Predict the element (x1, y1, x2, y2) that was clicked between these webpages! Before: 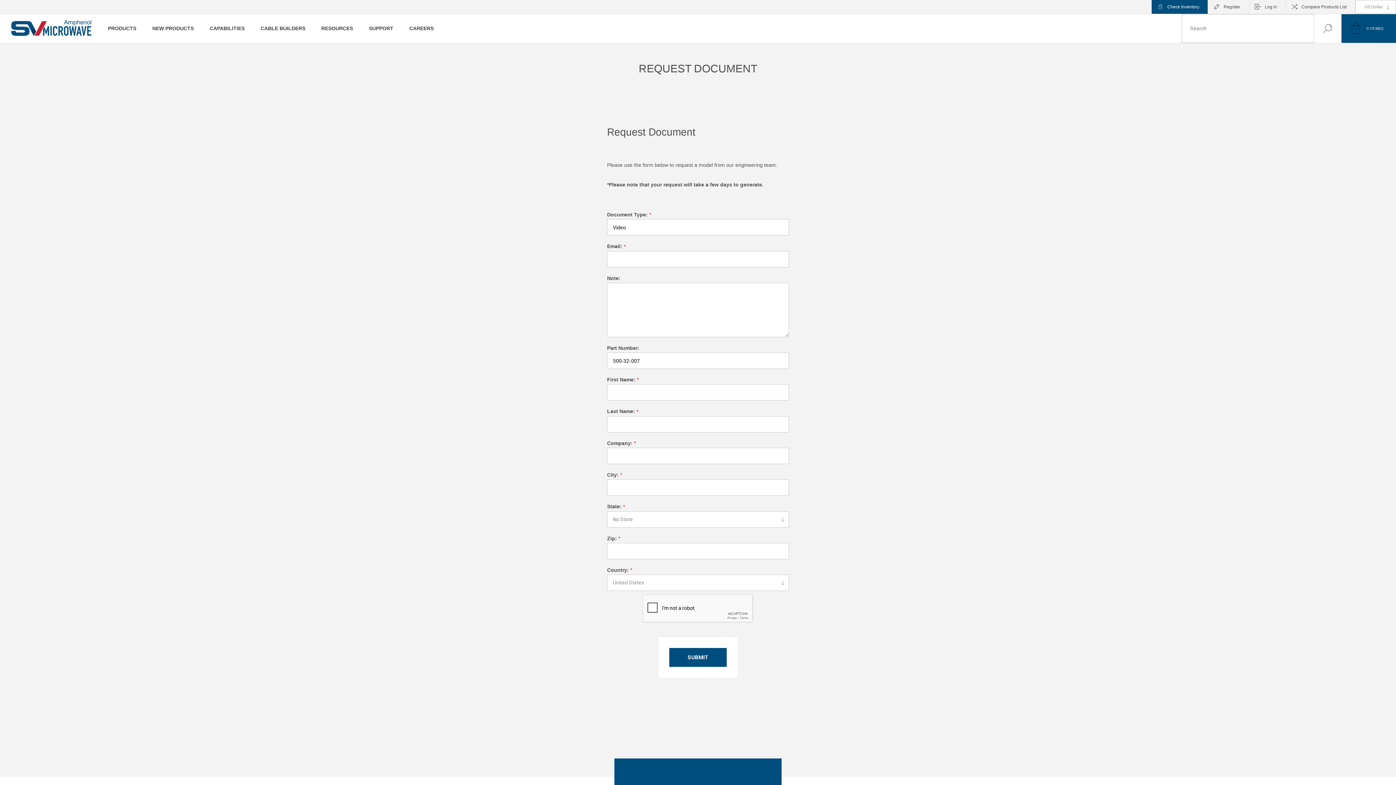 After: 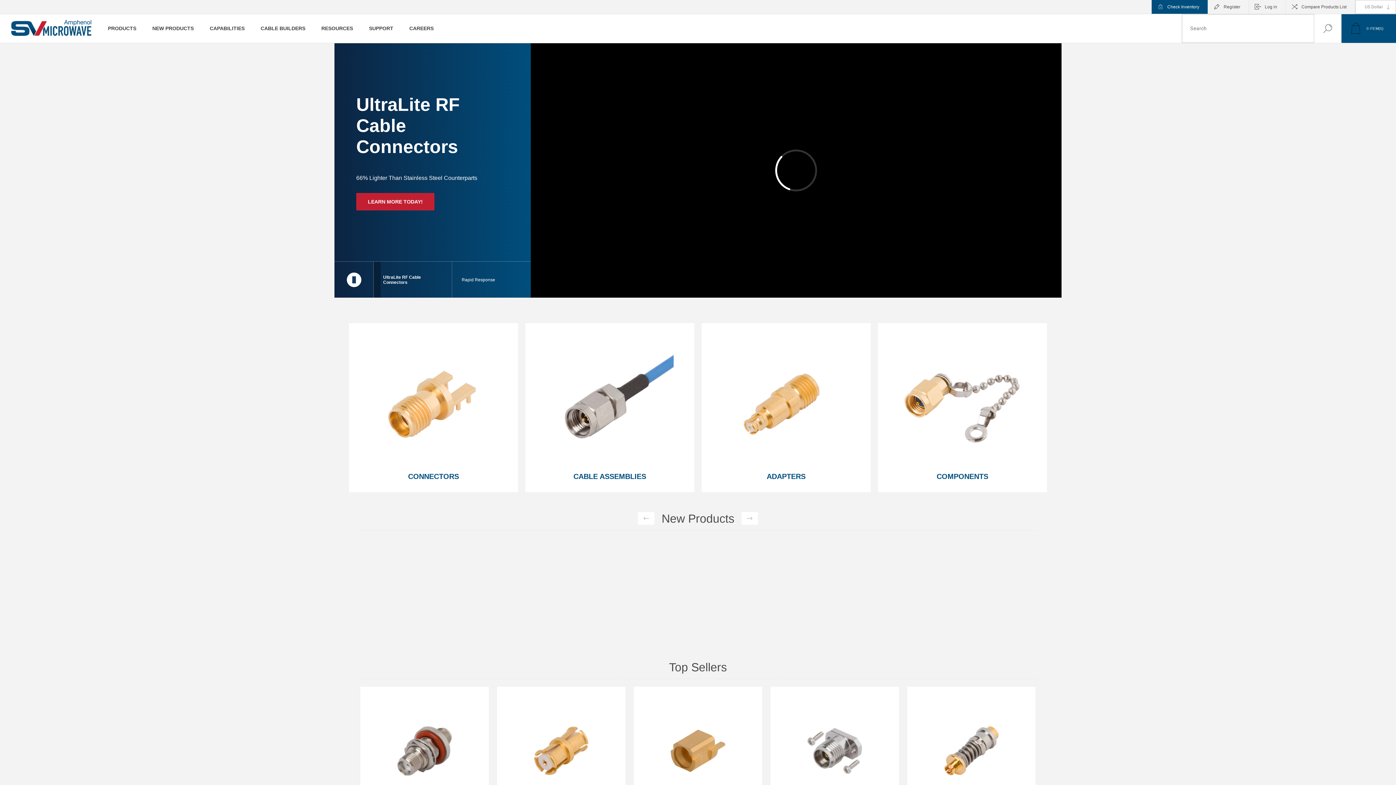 Action: bbox: (10, 19, 91, 36)